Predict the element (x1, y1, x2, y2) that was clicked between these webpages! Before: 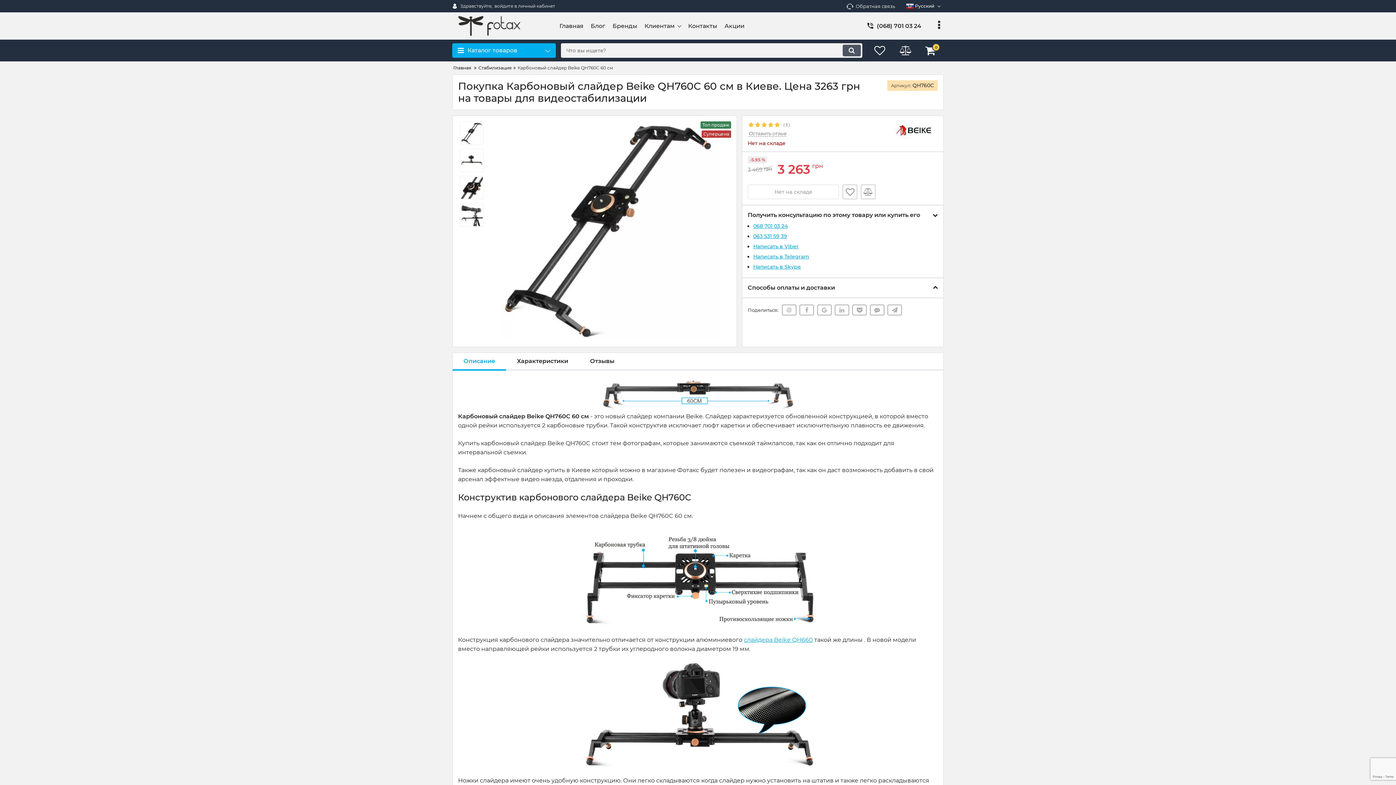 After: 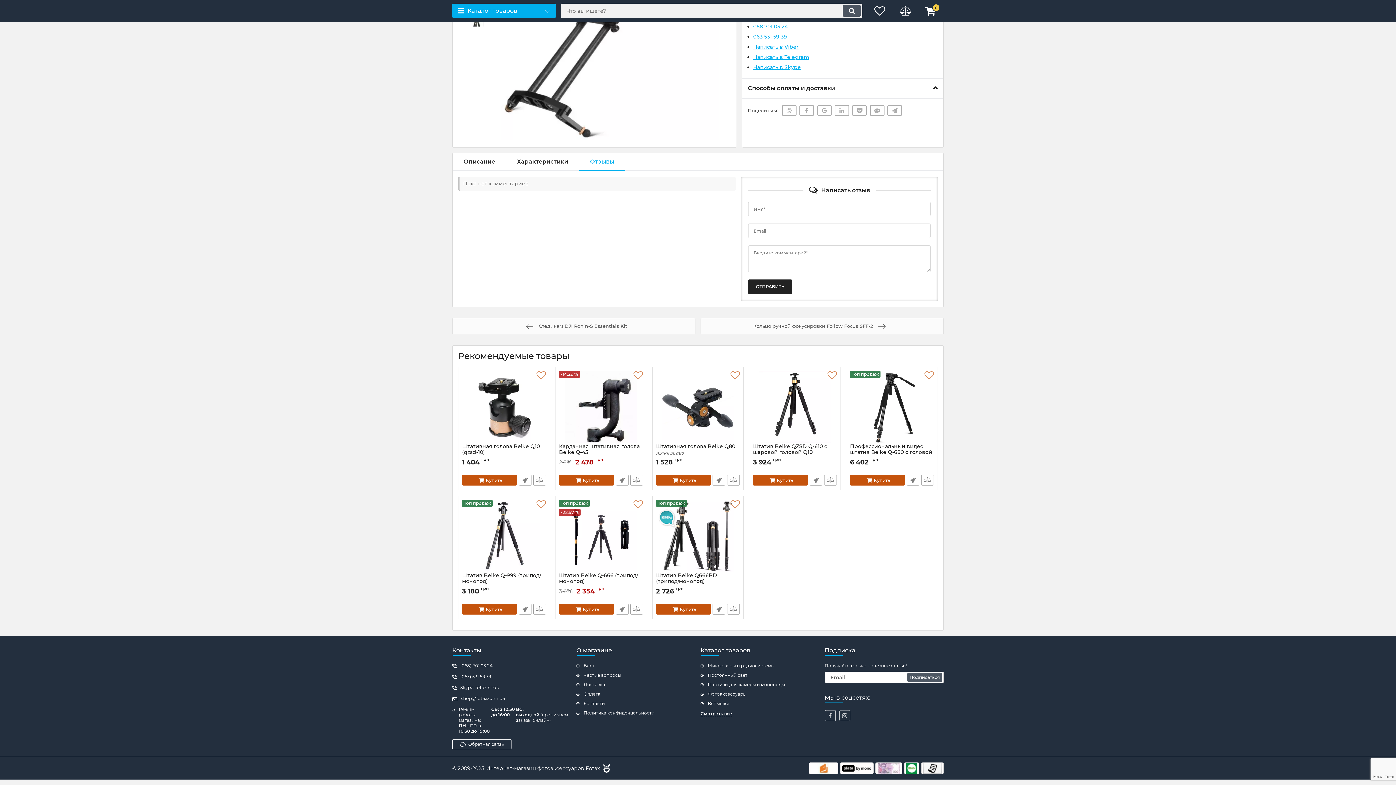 Action: label: Оставить отзыв bbox: (748, 130, 786, 136)